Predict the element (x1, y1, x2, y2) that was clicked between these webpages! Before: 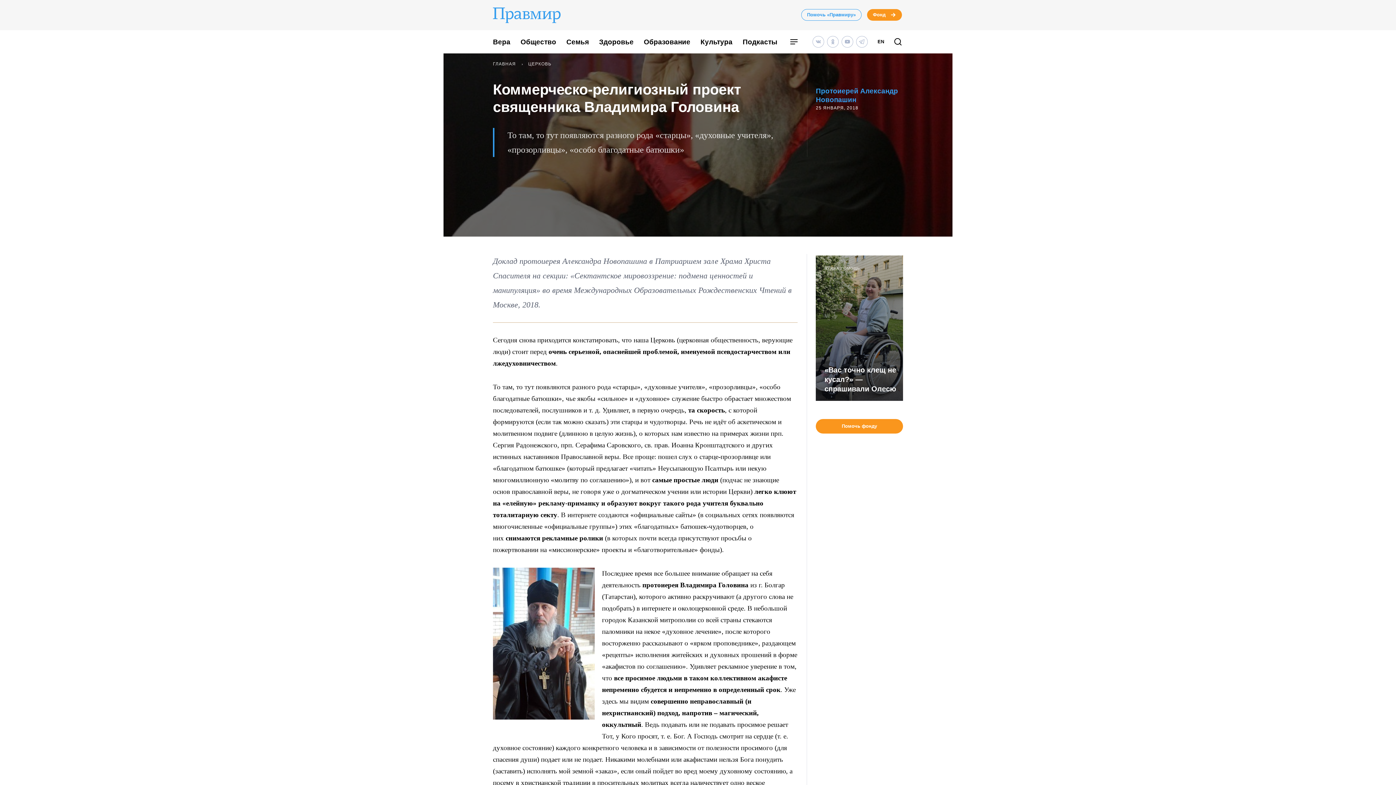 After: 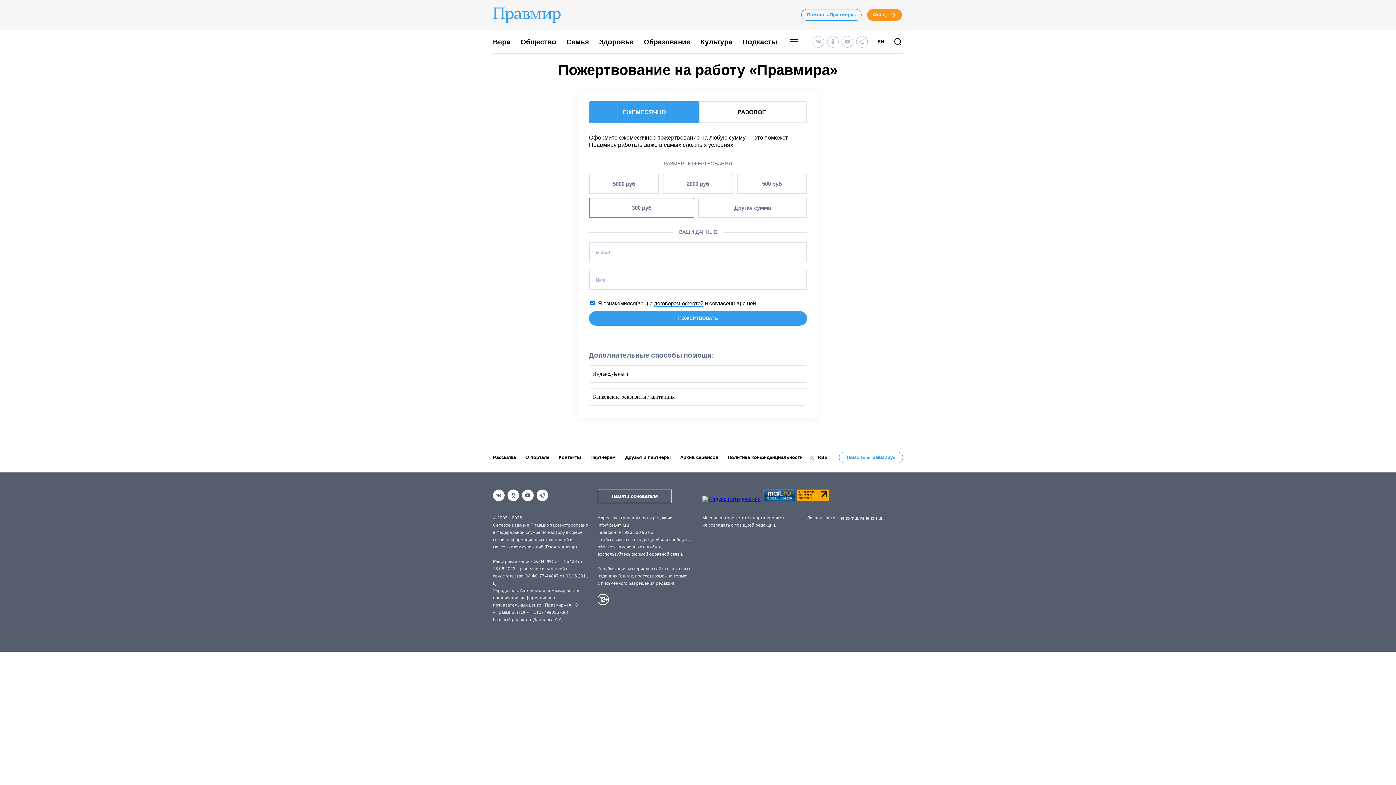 Action: bbox: (801, 9, 861, 20) label: Помочь «Правмиру»